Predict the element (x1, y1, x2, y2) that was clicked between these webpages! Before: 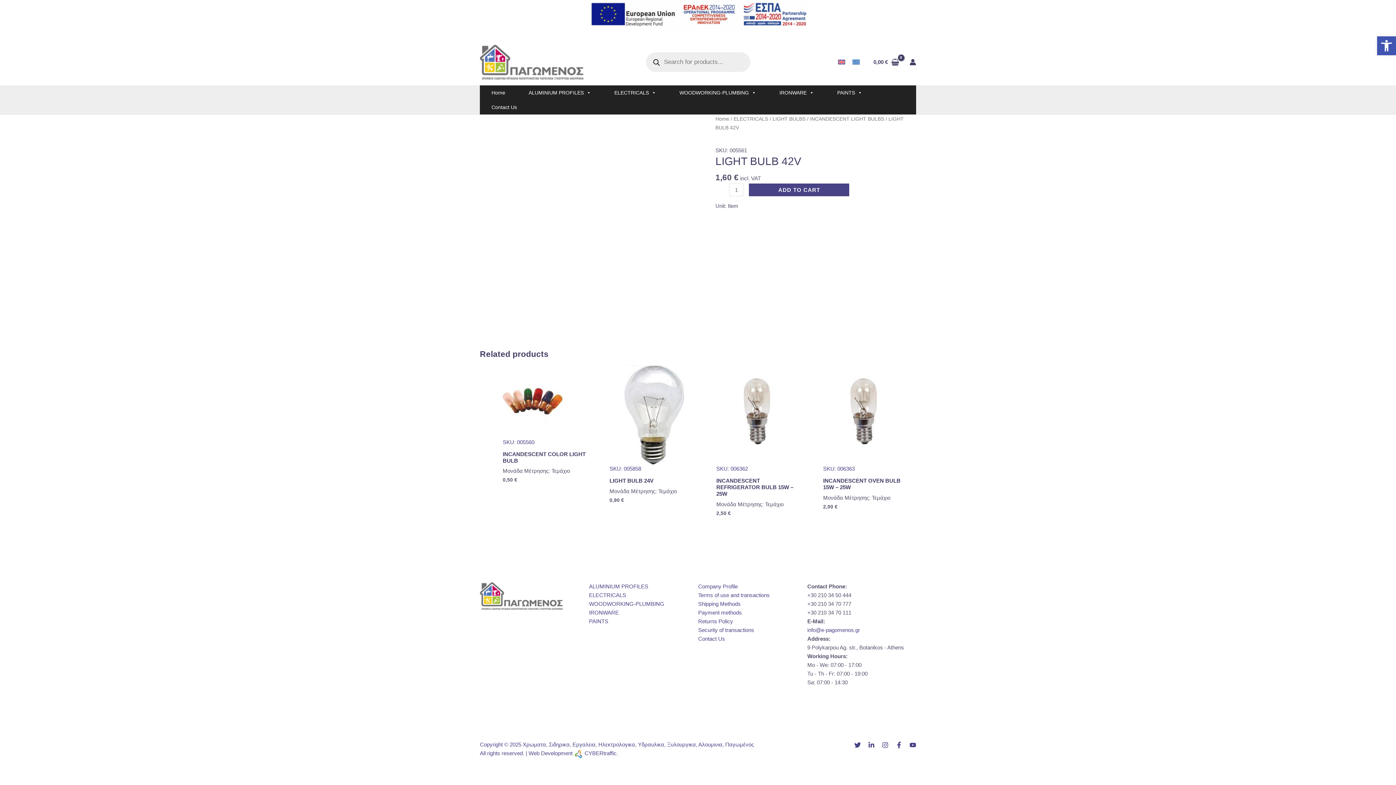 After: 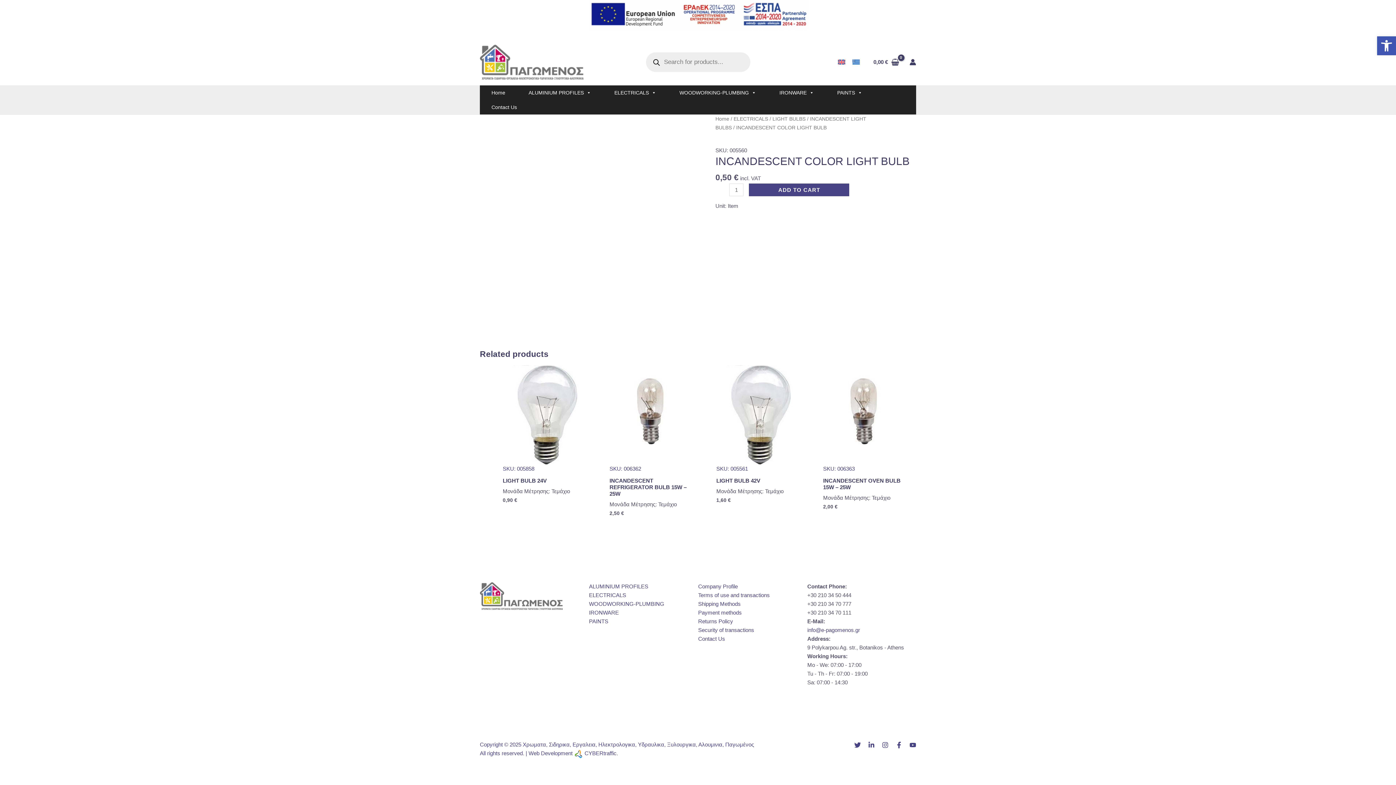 Action: label: INCANDESCENT COLOR LIGHT BULB bbox: (502, 451, 589, 464)